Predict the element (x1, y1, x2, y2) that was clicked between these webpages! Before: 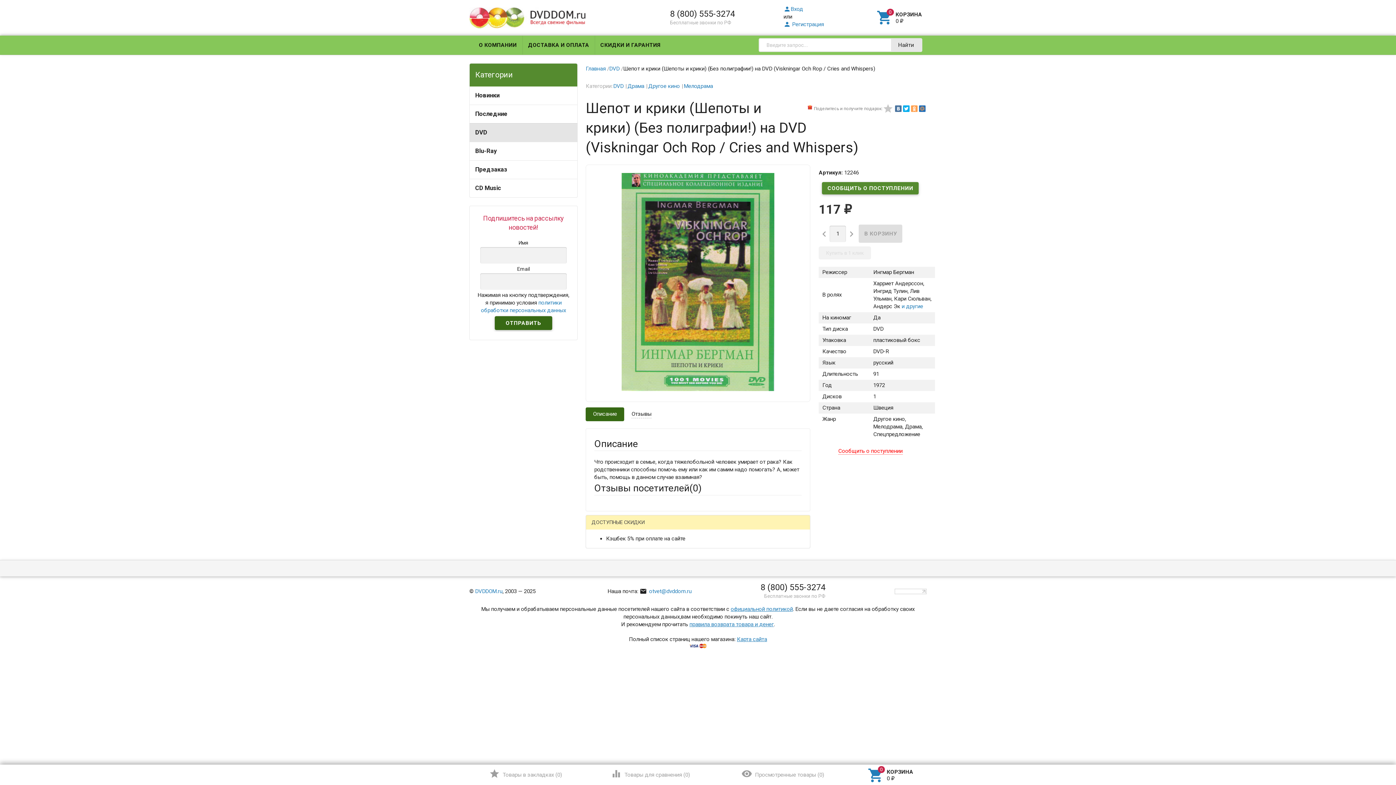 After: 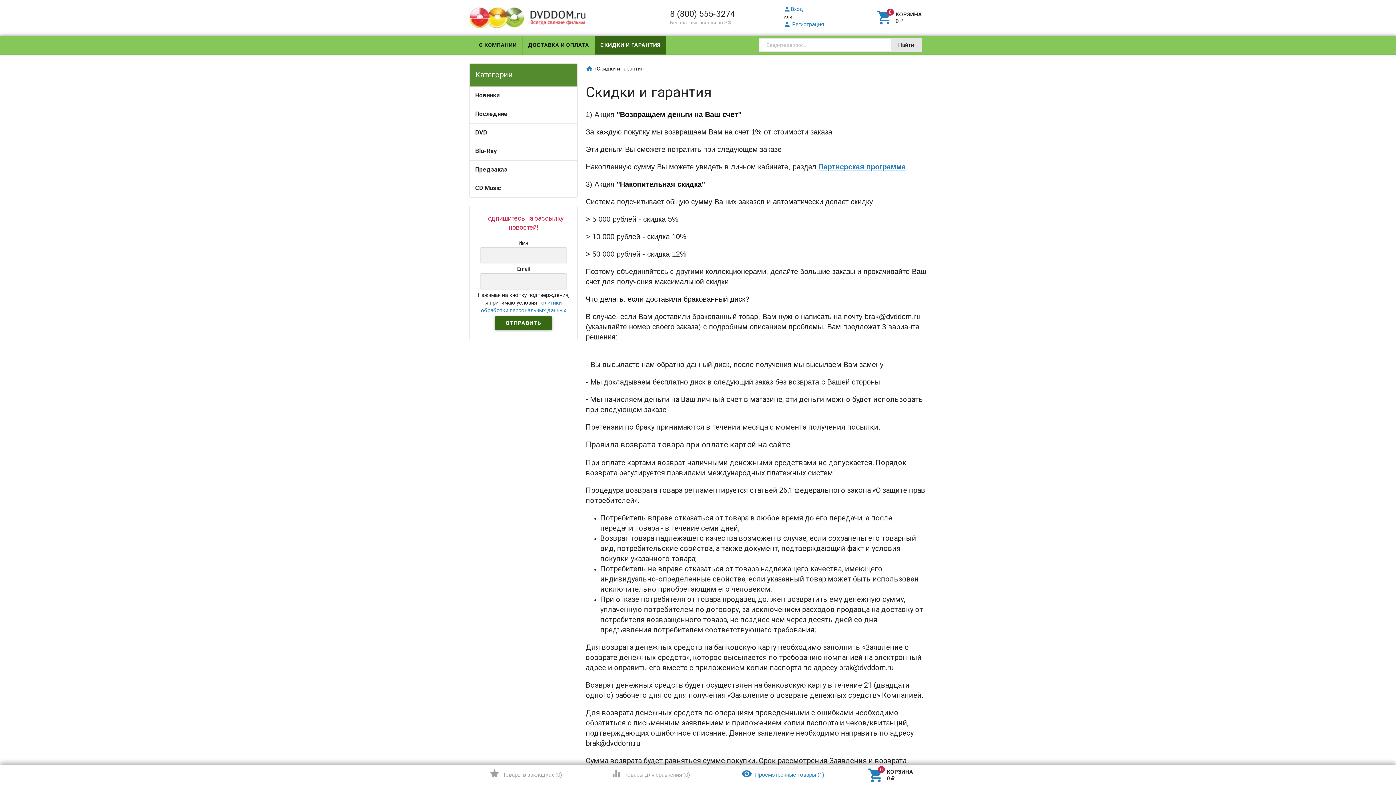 Action: bbox: (595, 35, 666, 54) label: СКИДКИ И ГАРАНТИЯ